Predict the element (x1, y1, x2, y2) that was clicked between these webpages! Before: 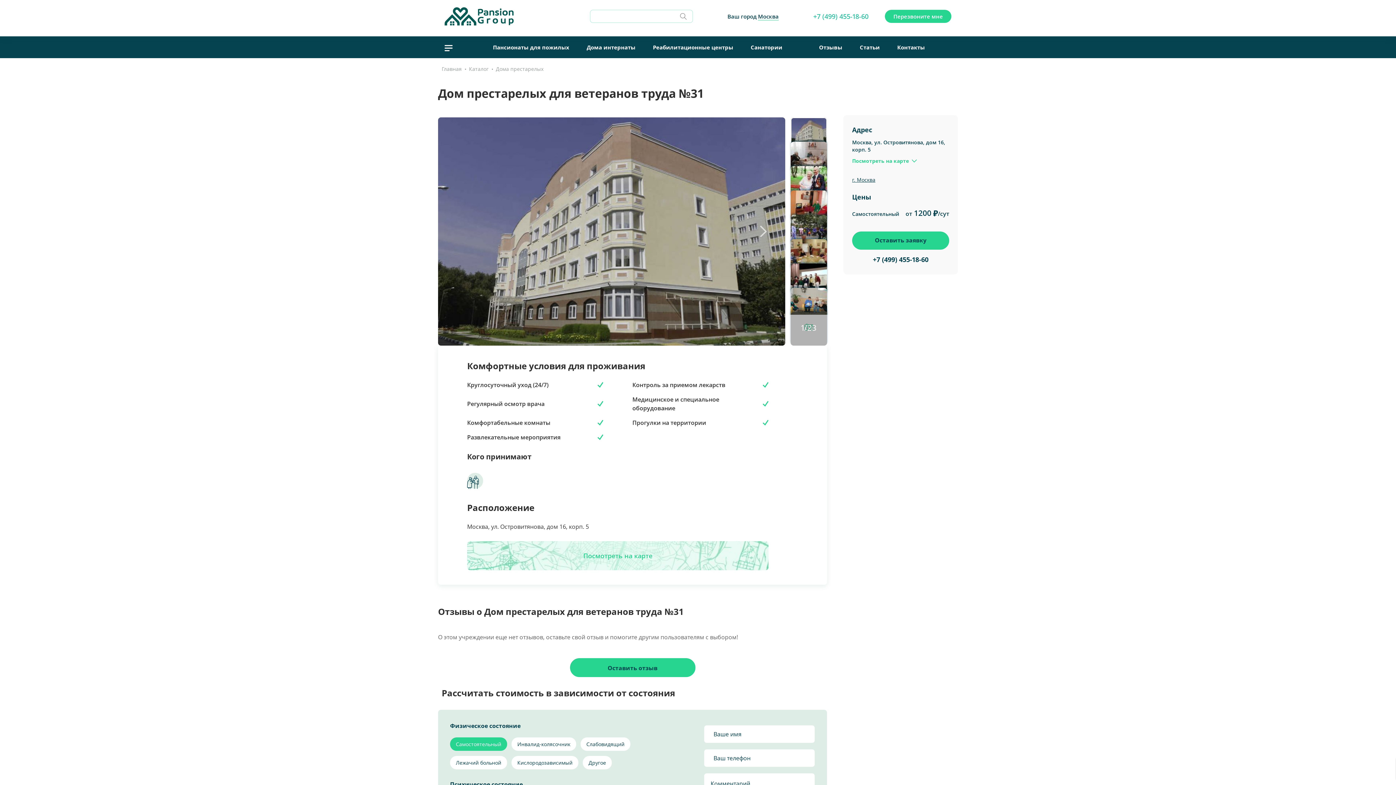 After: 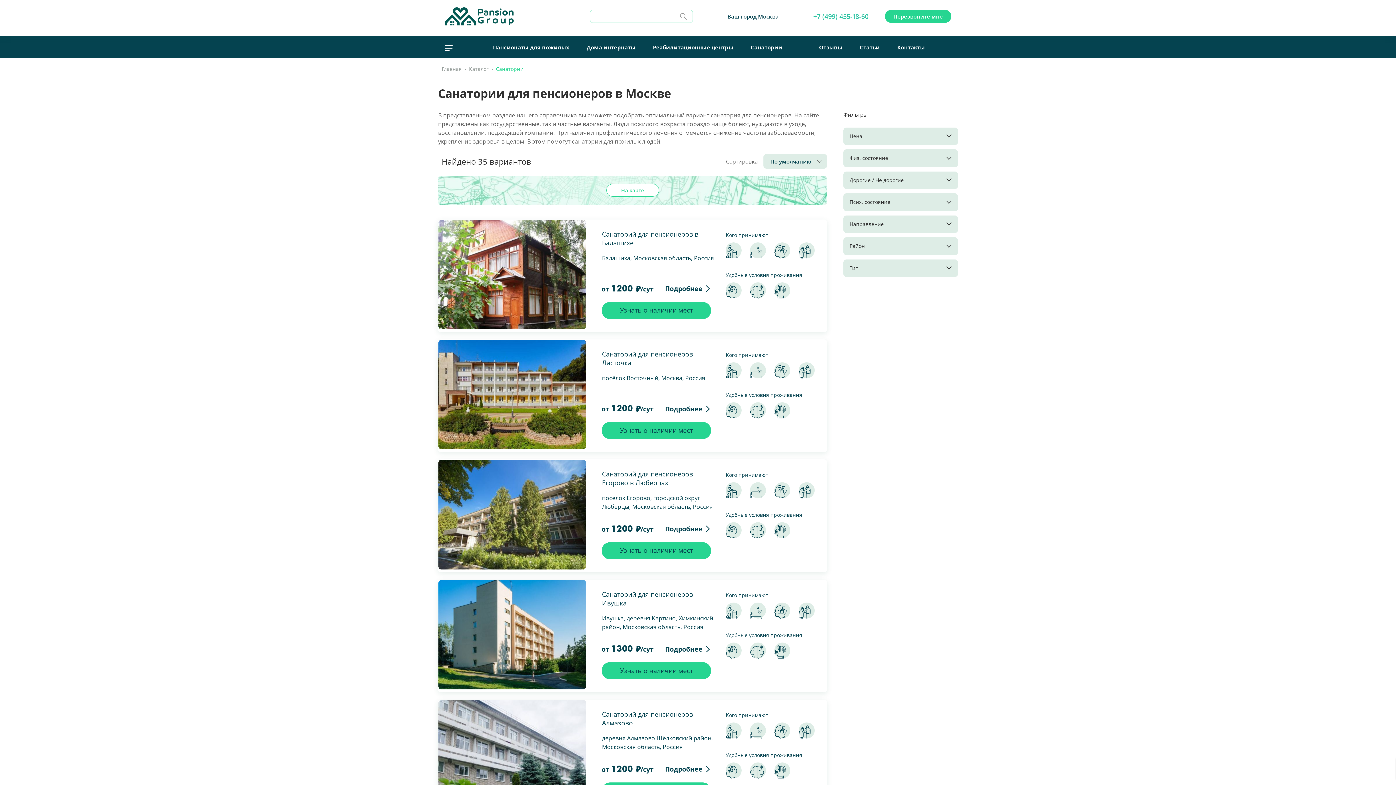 Action: label: Санатории bbox: (750, 43, 782, 50)